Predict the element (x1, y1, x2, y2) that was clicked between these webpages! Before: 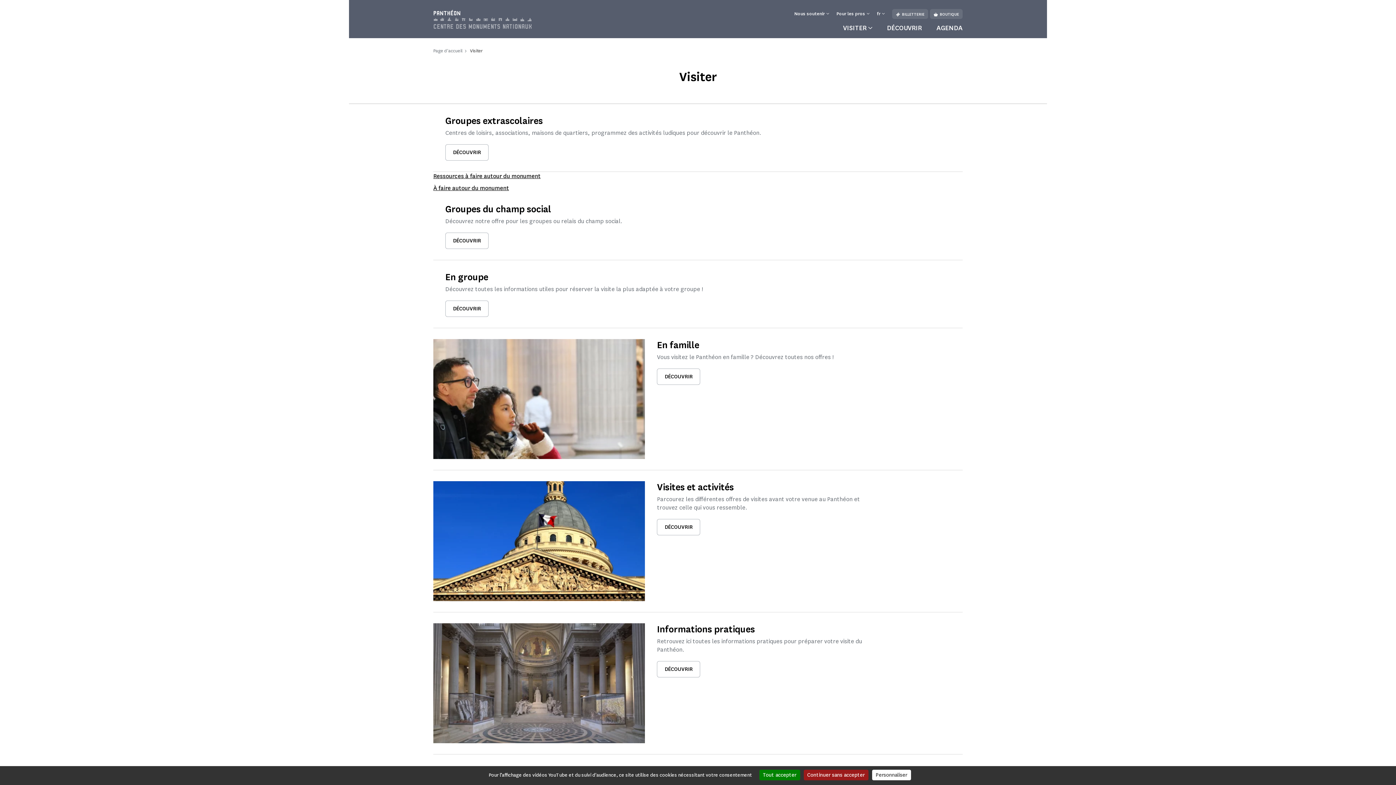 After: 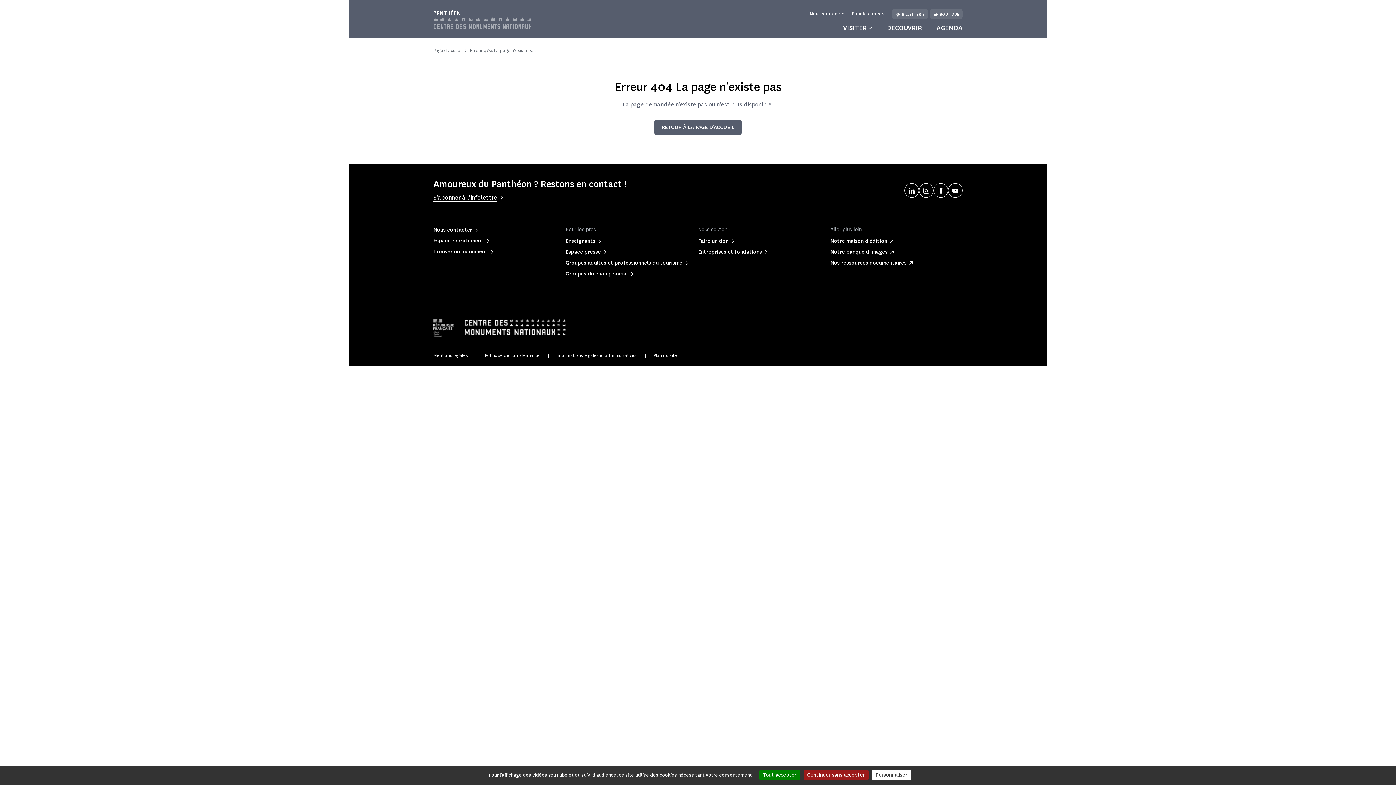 Action: bbox: (433, 172, 540, 180) label: Ressources à faire autour du monument